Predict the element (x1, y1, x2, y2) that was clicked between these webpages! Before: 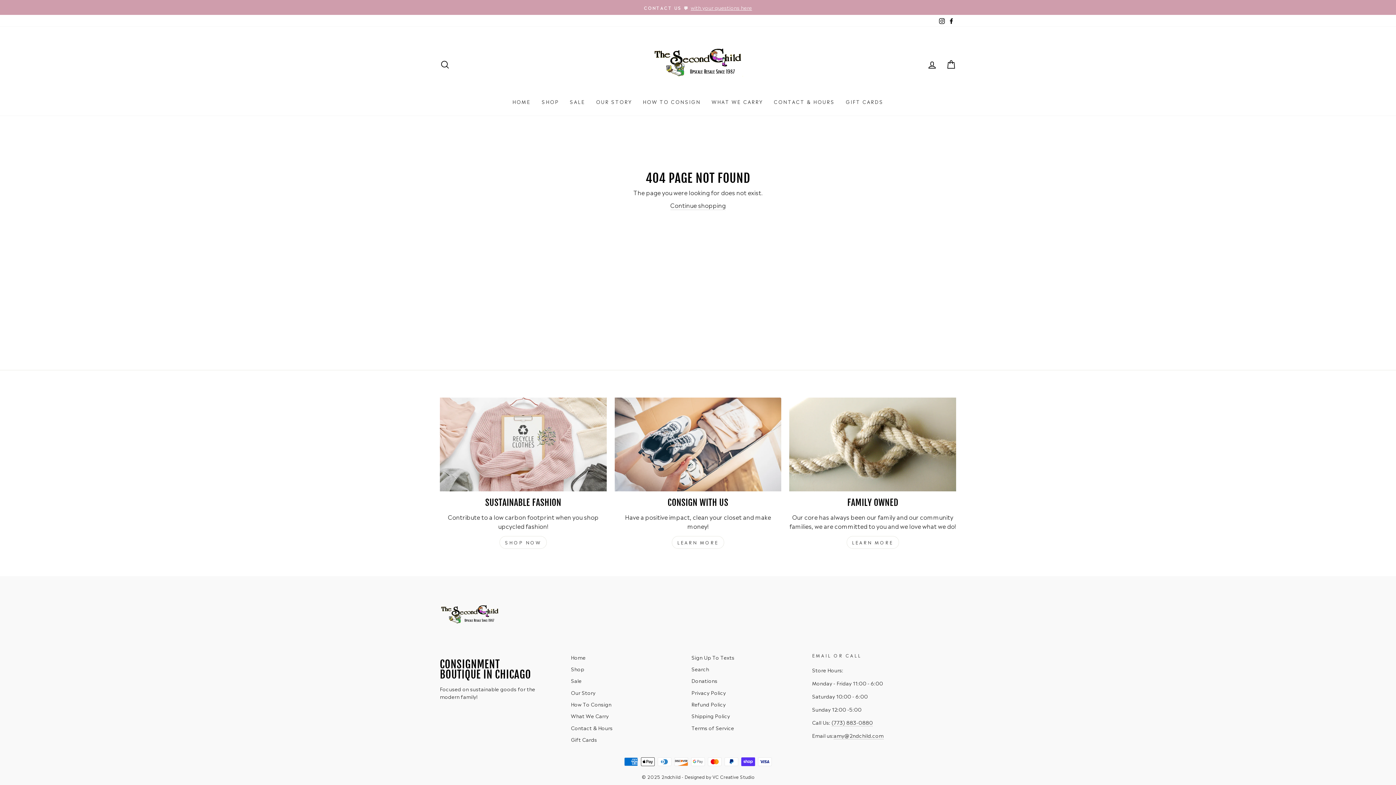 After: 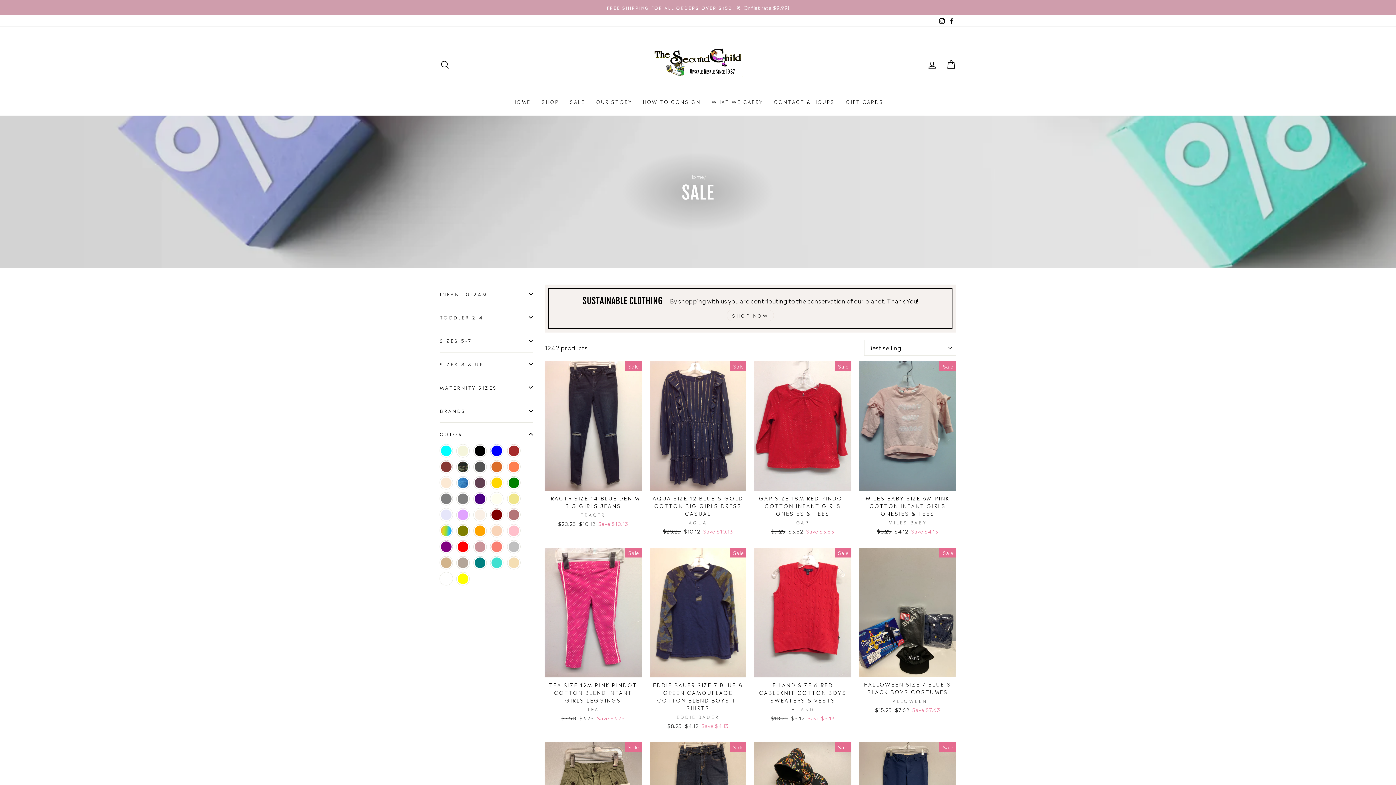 Action: label: Sale bbox: (571, 675, 581, 686)